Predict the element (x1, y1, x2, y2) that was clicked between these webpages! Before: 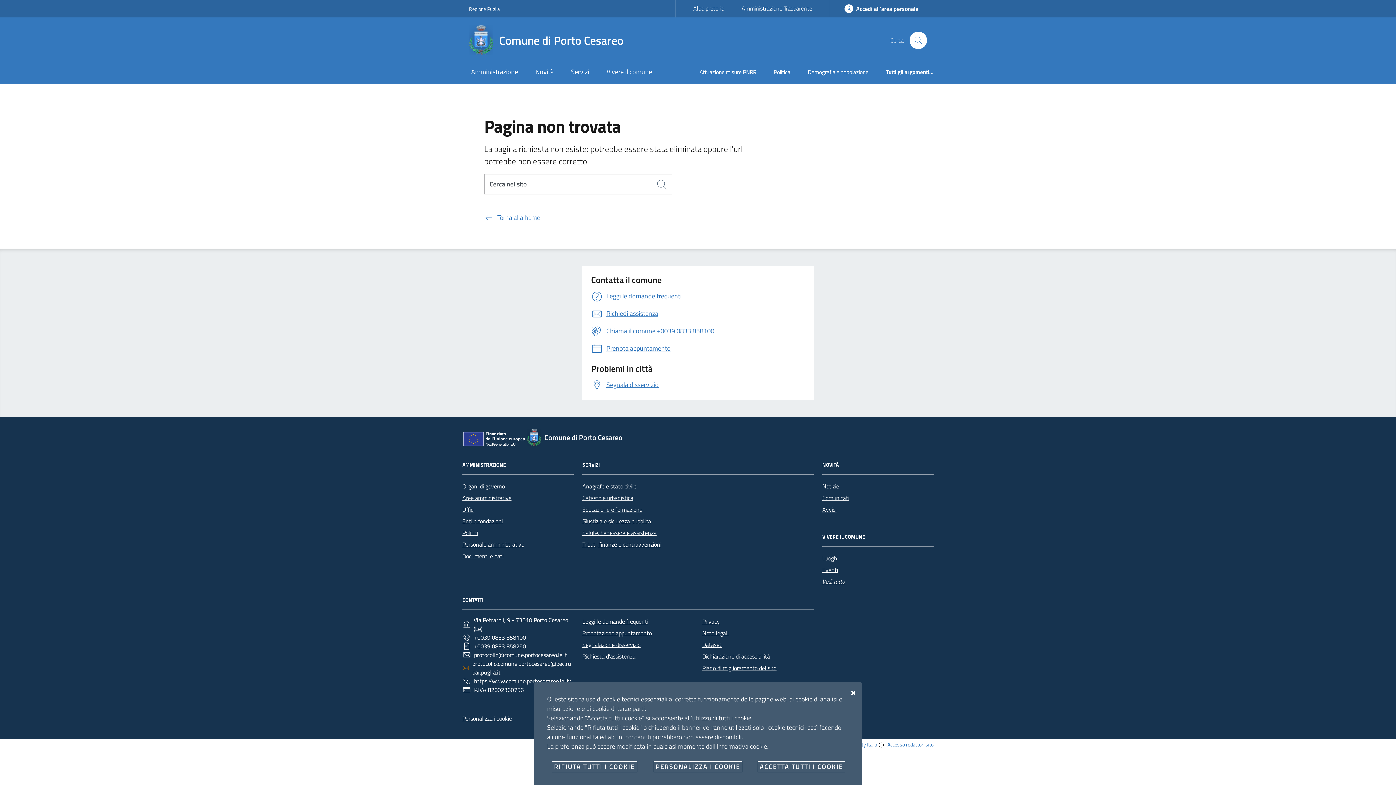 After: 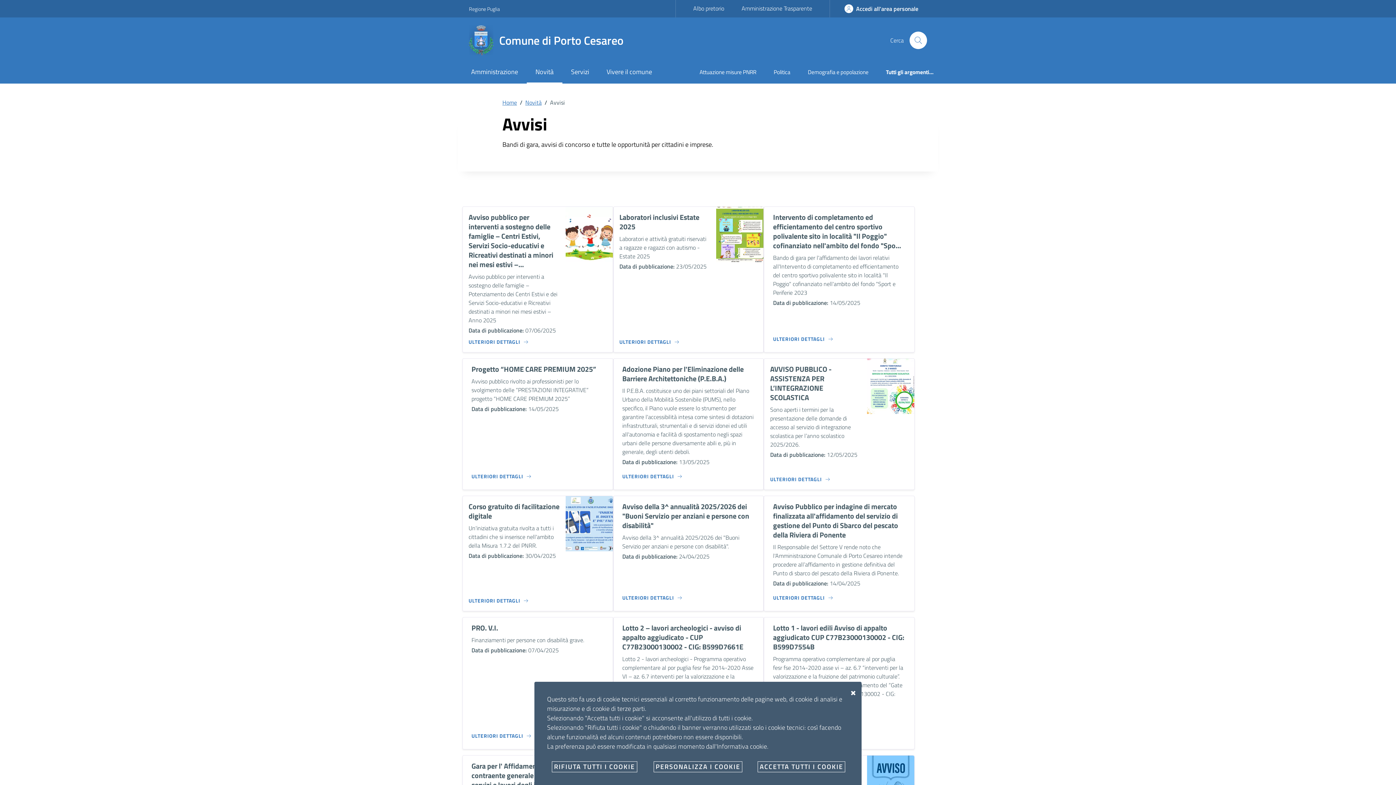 Action: bbox: (822, 503, 836, 515) label: Avvisi